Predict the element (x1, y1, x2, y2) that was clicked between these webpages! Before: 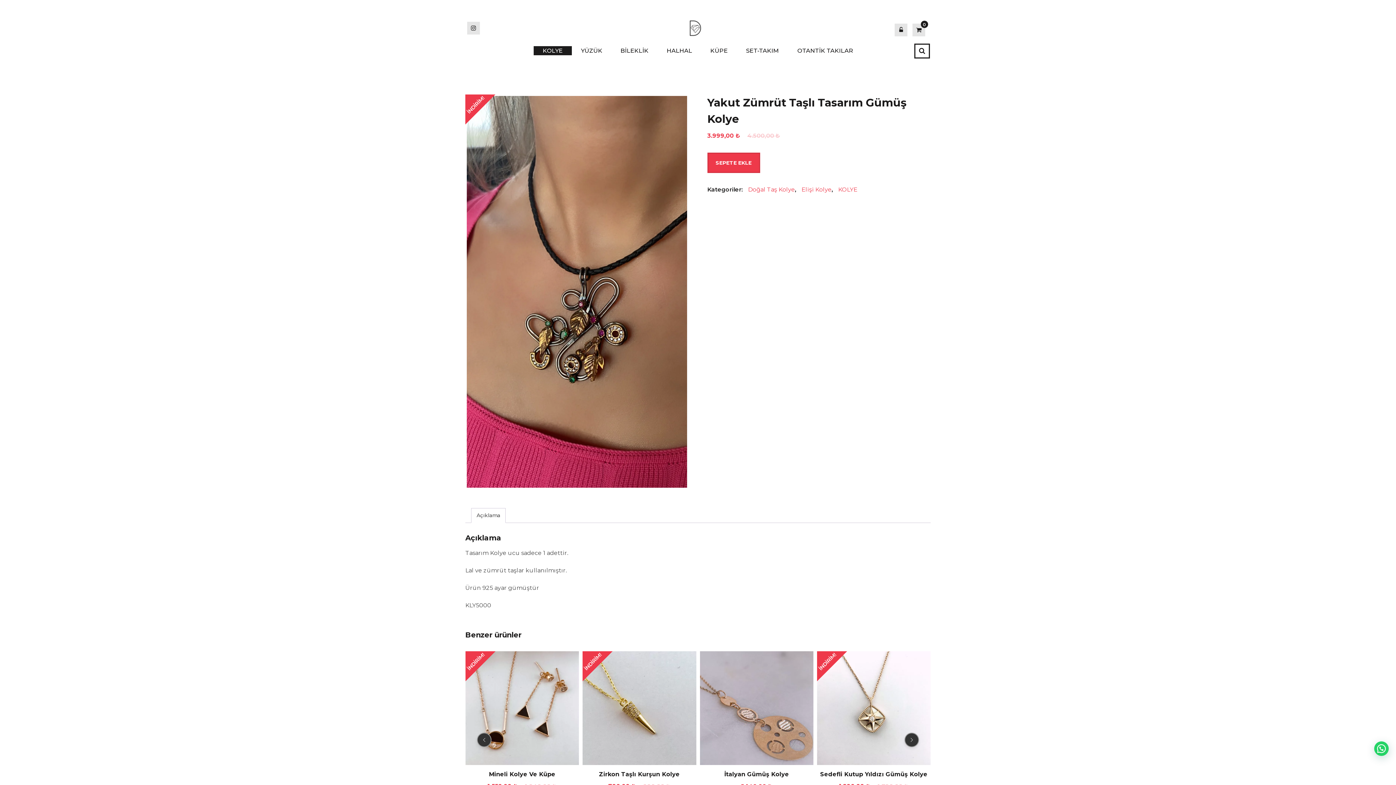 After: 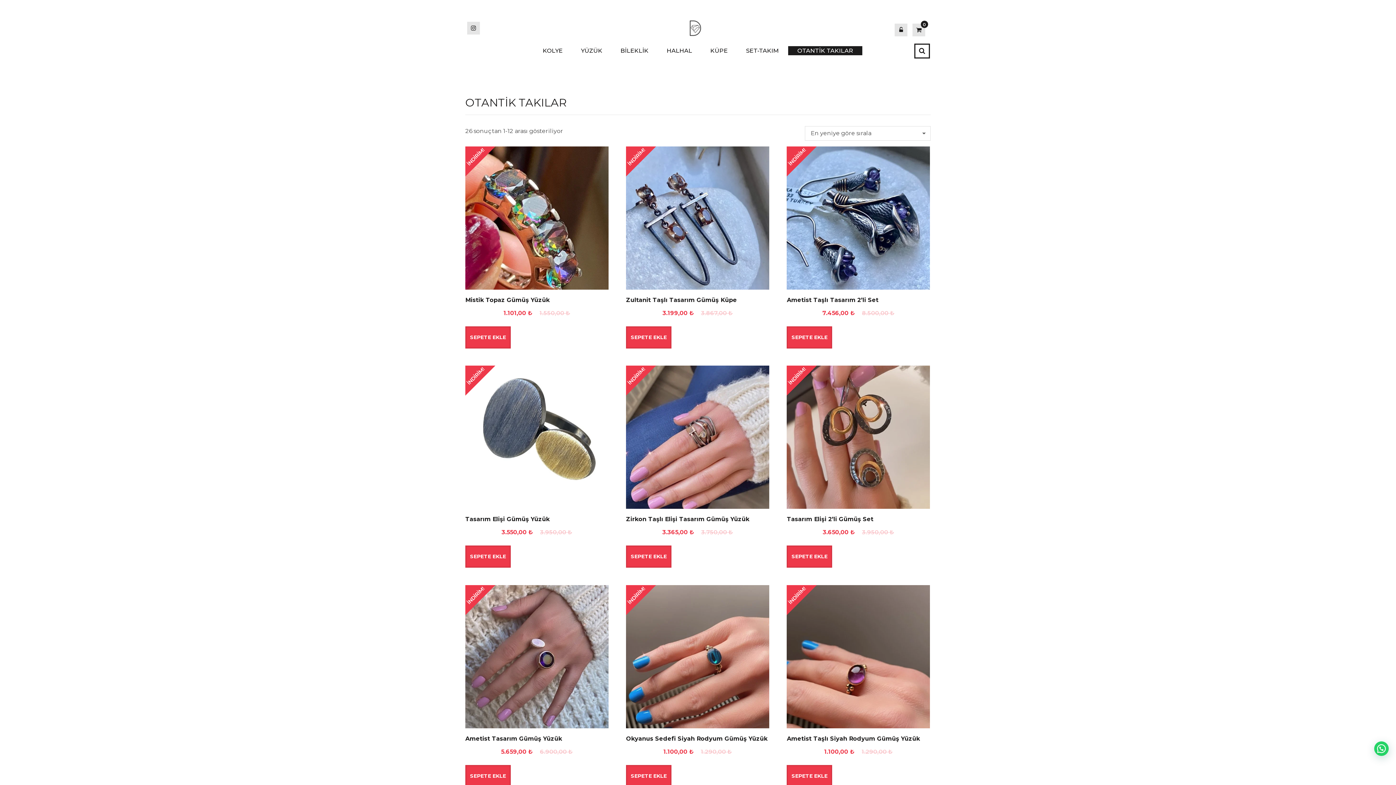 Action: label: OTANTİK TAKILAR bbox: (788, 46, 862, 55)